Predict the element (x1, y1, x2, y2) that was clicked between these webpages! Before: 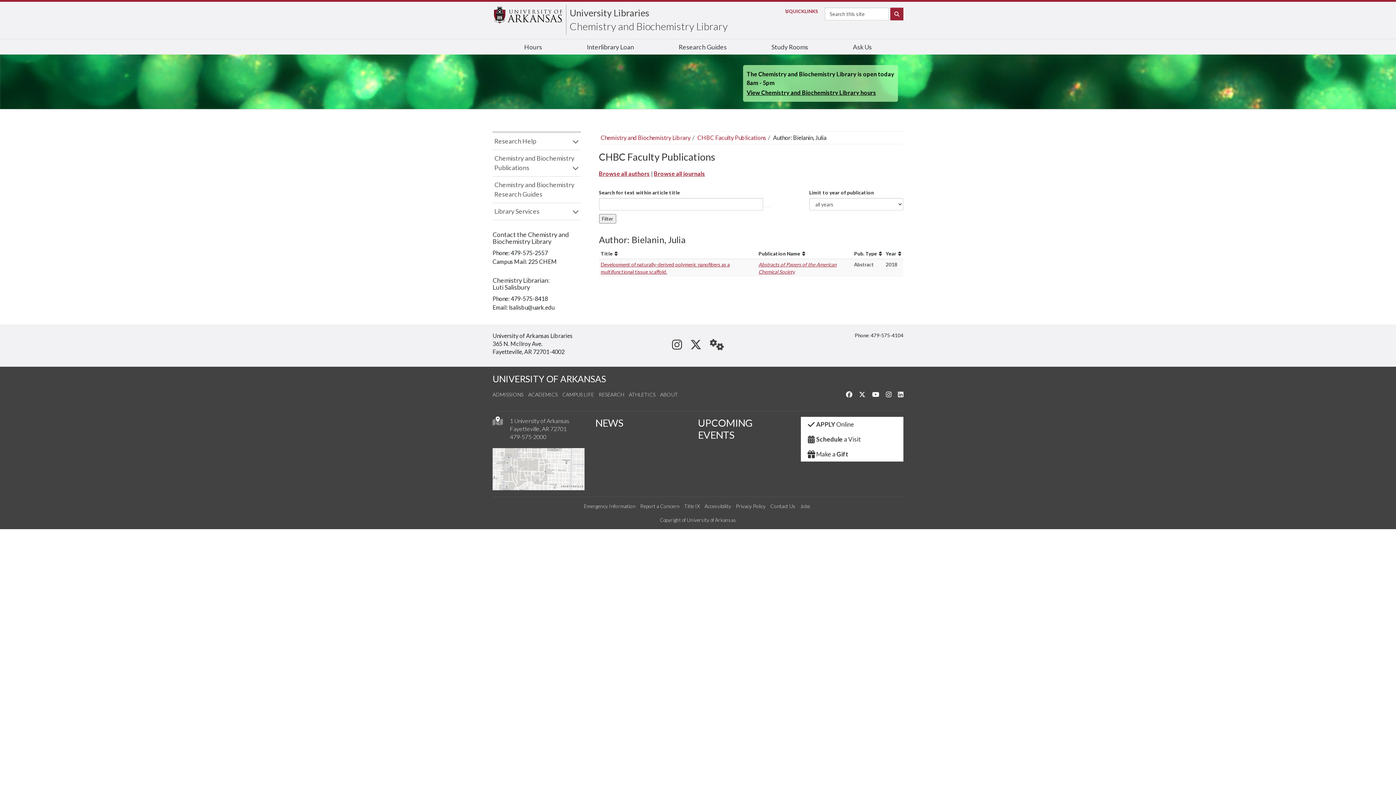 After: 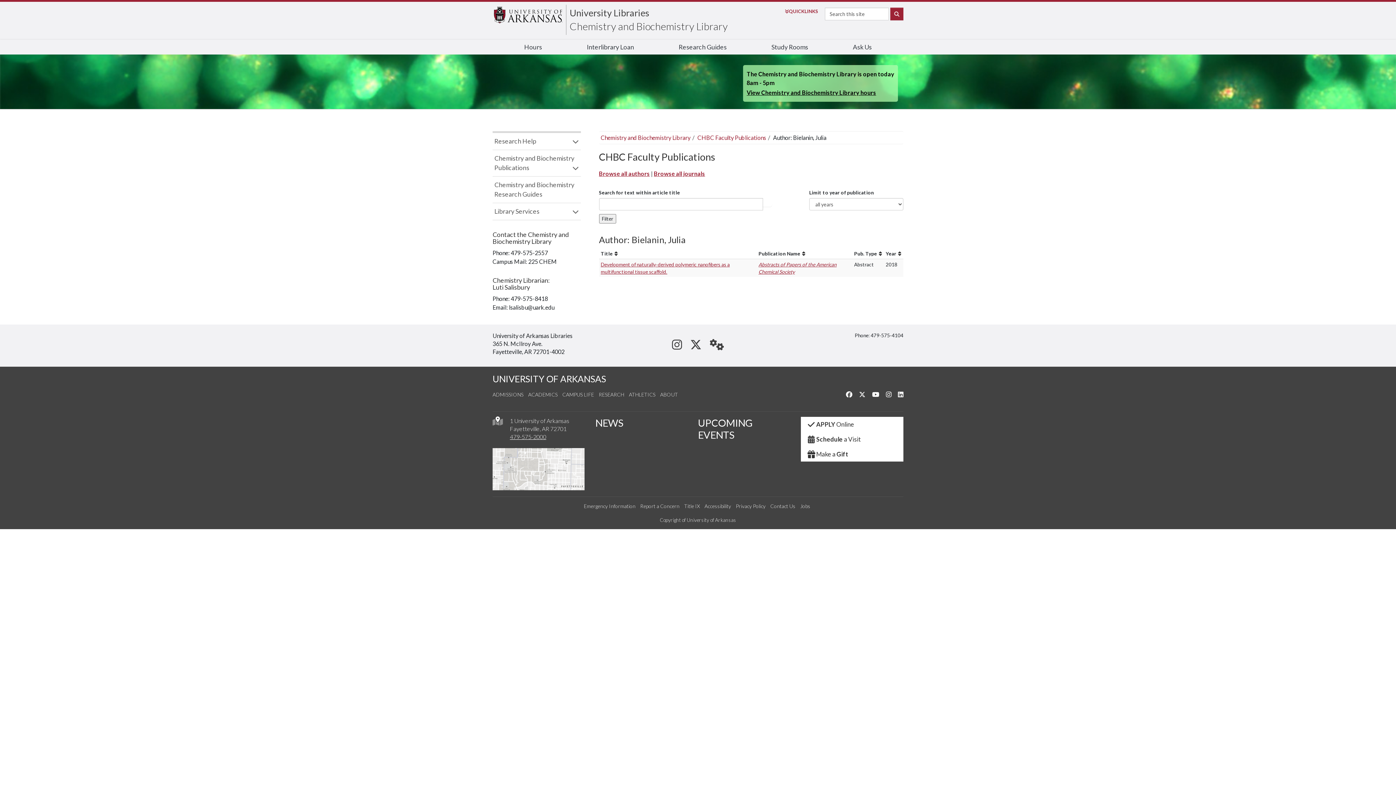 Action: label: 4 7 9. 5 7 5. 2 0 0 0.  bbox: (510, 433, 546, 440)